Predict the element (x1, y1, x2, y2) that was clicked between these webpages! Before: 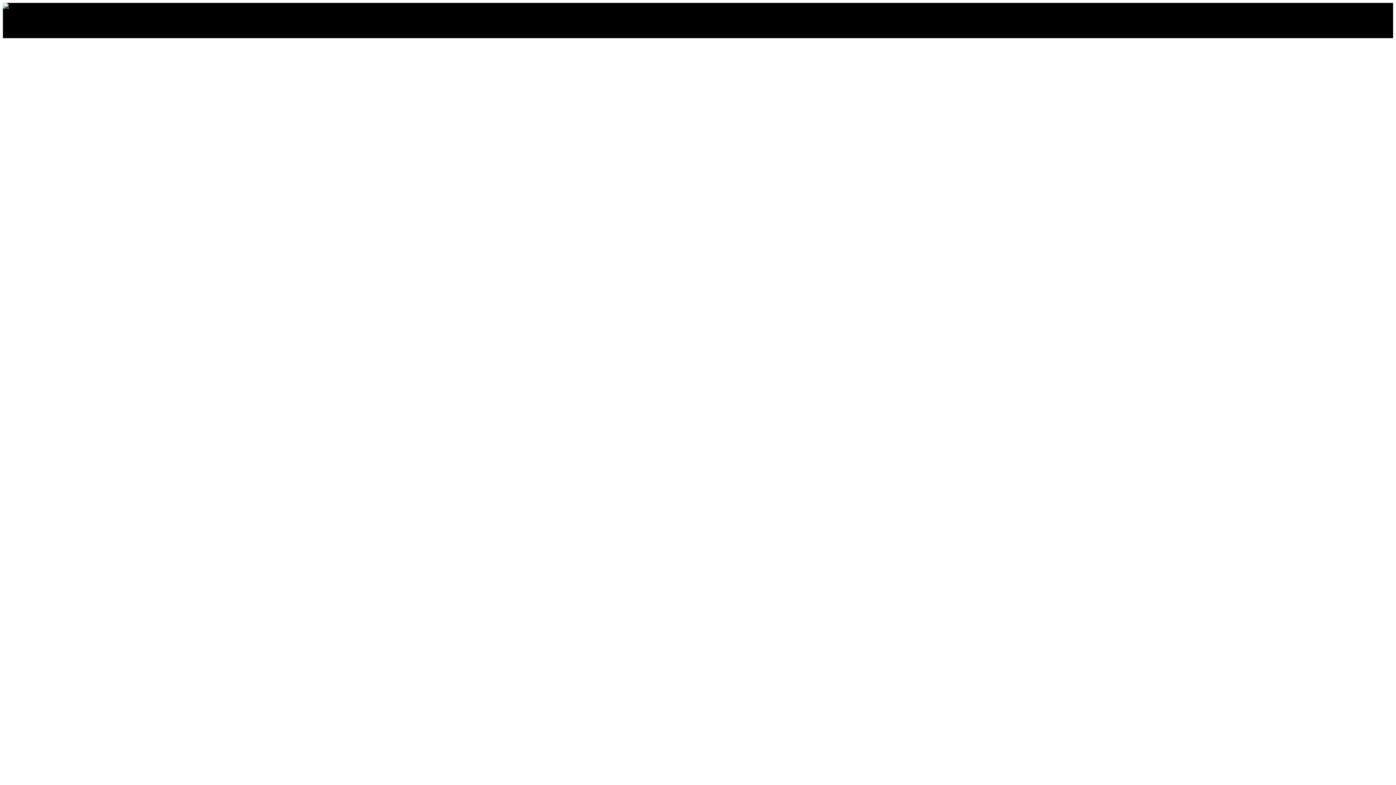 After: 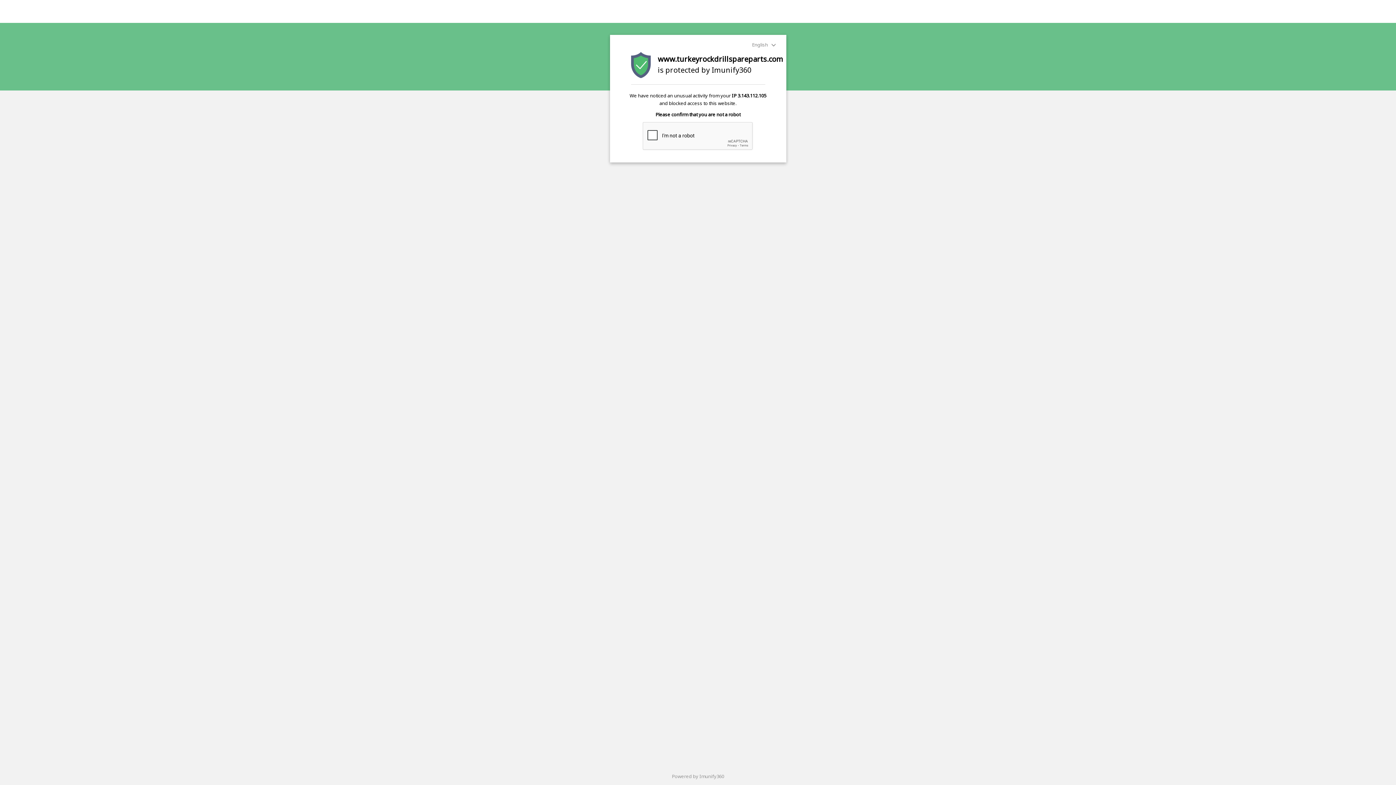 Action: bbox: (2, 3, 8, 9)